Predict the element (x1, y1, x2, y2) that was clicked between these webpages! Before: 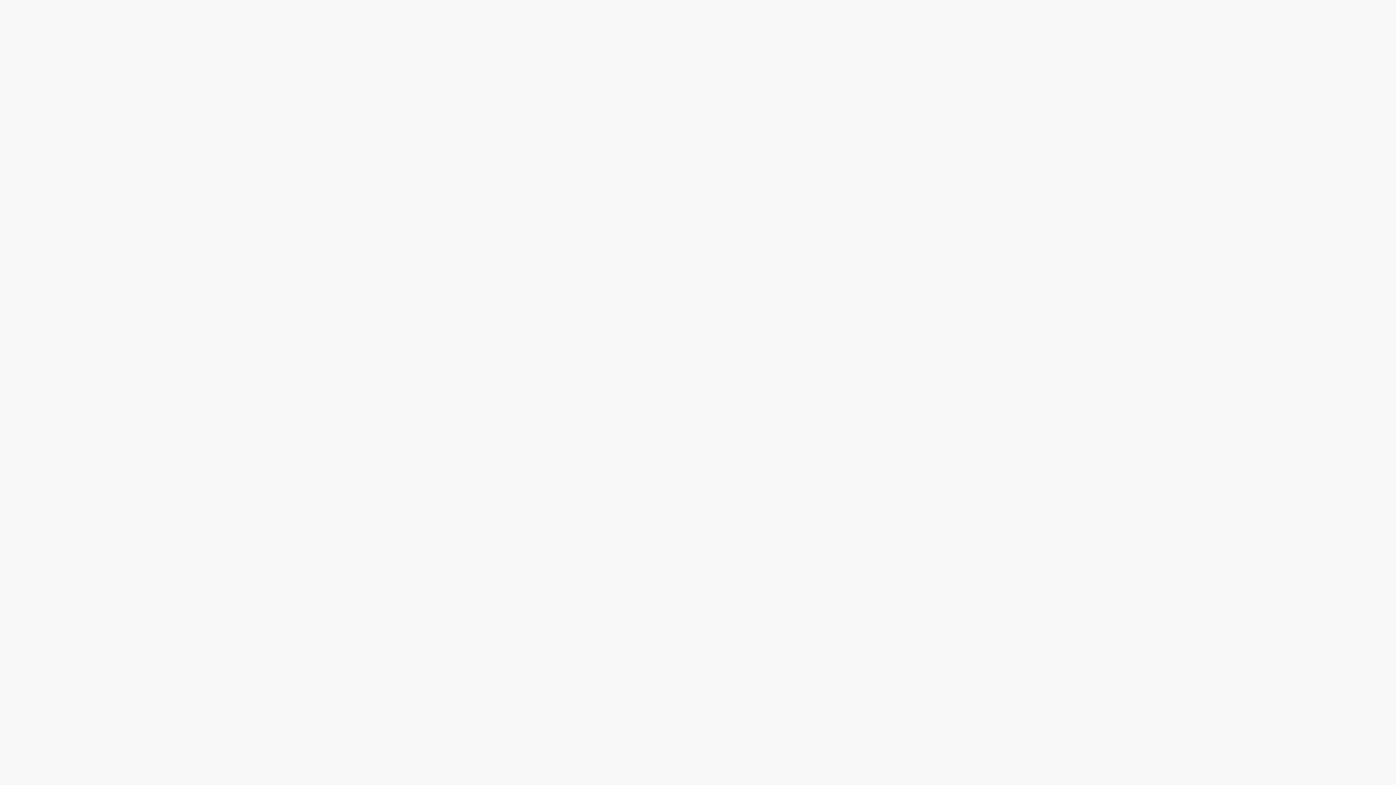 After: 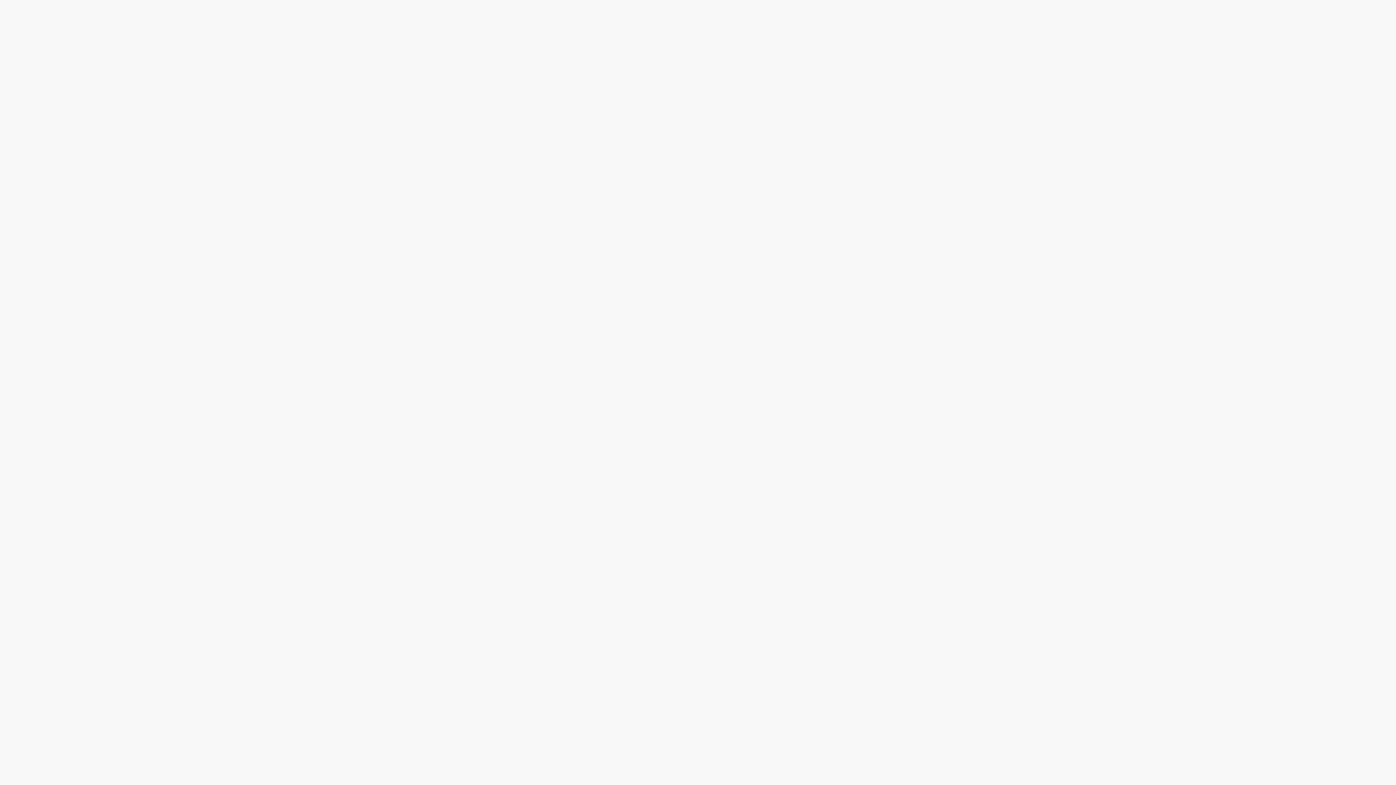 Action: label: Privacy Notice bbox: (592, 774, 619, 789)